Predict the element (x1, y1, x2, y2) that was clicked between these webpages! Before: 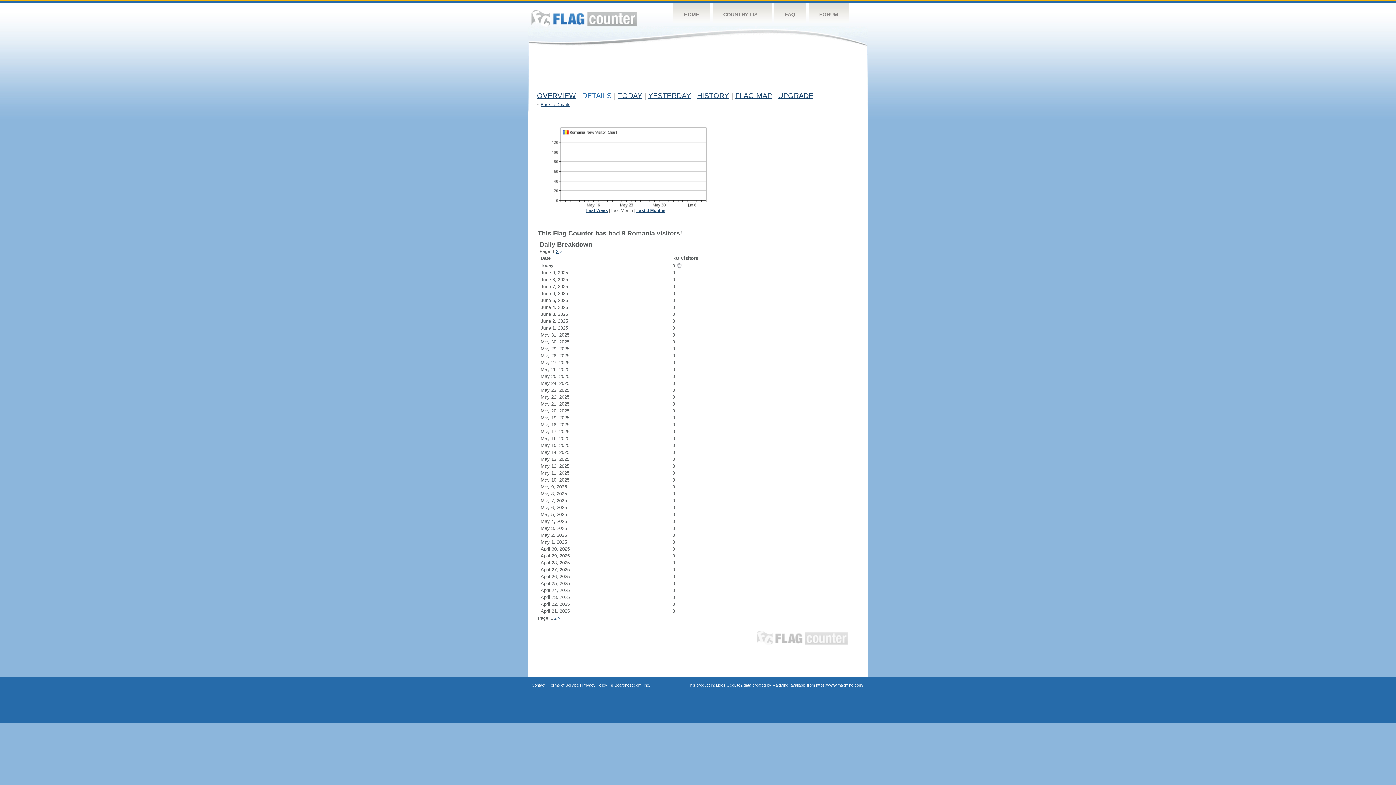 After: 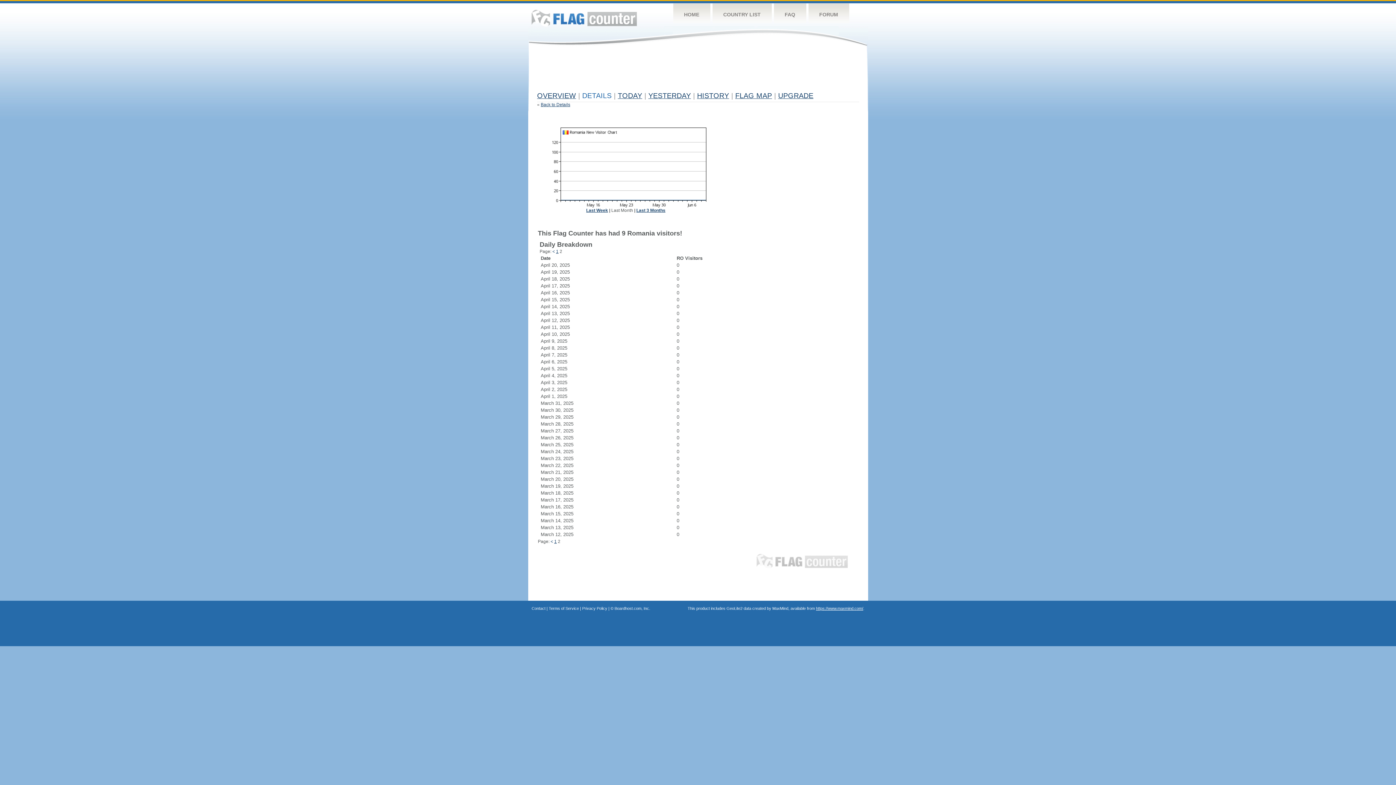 Action: label: 2 bbox: (554, 616, 556, 621)